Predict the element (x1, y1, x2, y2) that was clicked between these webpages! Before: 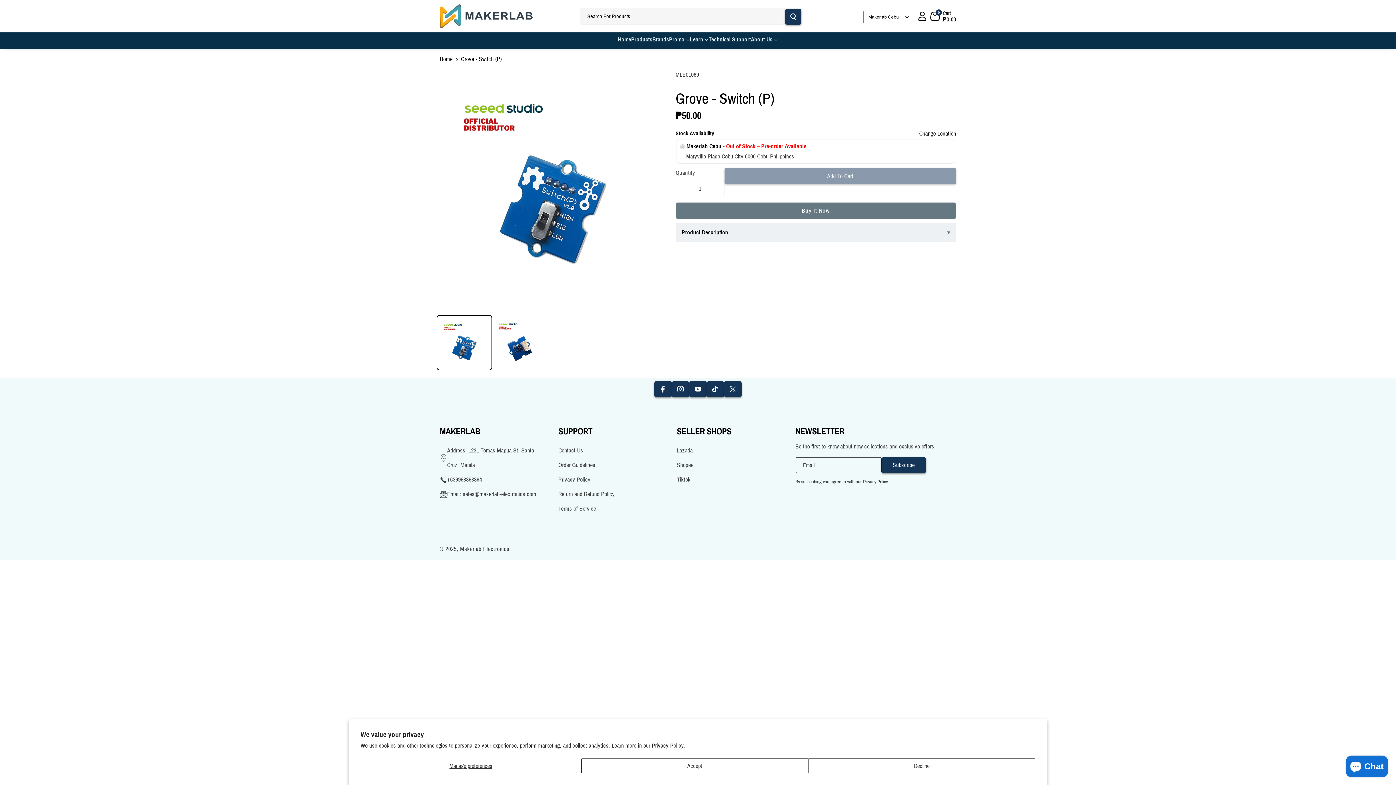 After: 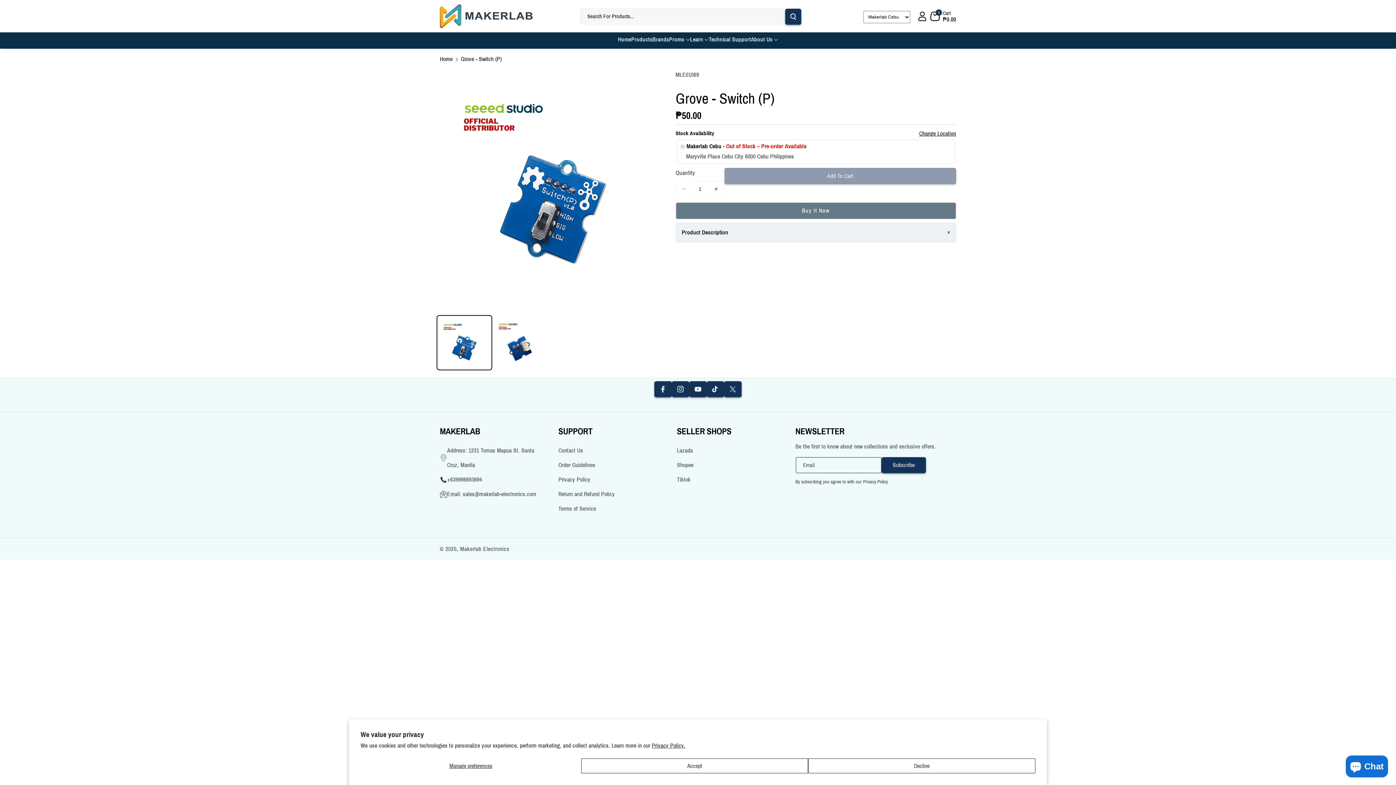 Action: label: Decrease quantity for Grove - Switch (P) bbox: (676, 181, 692, 197)